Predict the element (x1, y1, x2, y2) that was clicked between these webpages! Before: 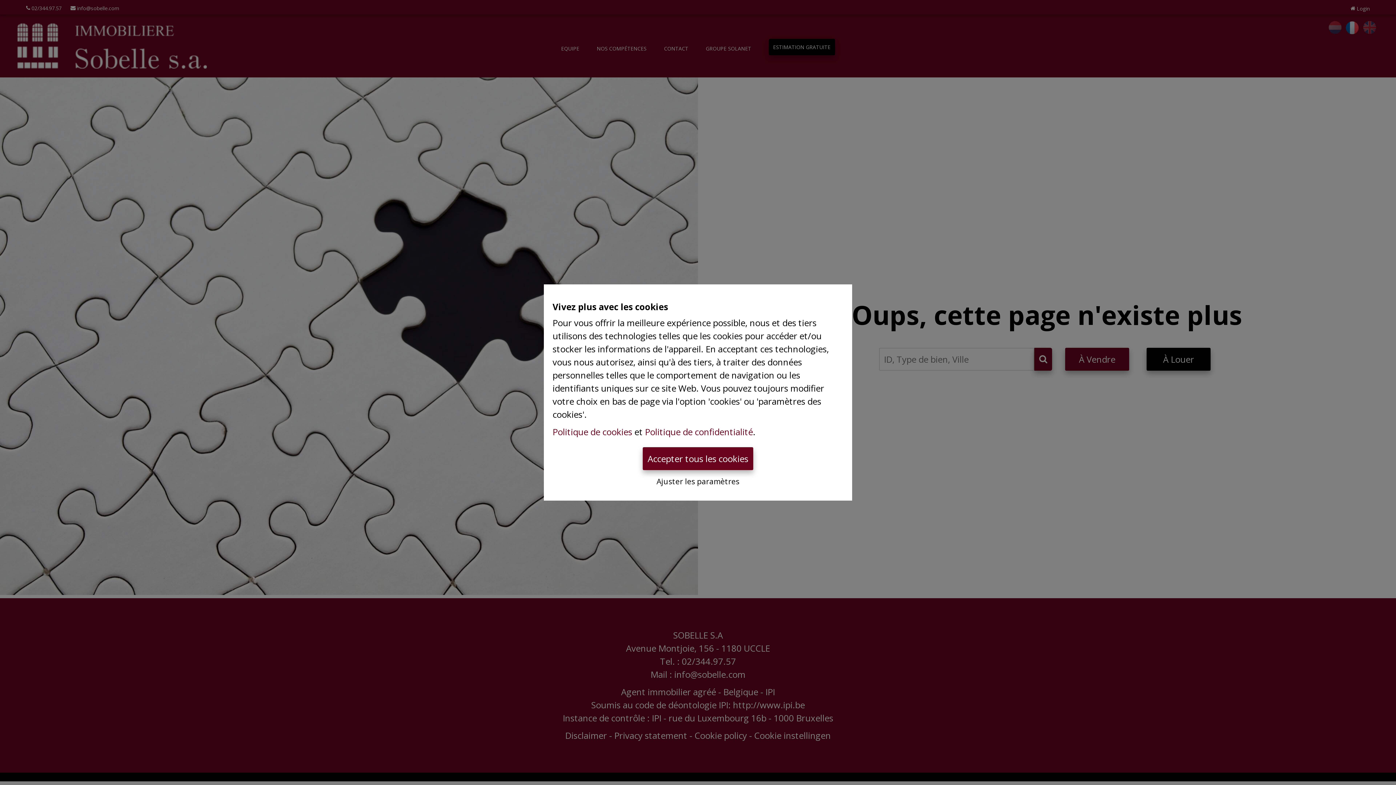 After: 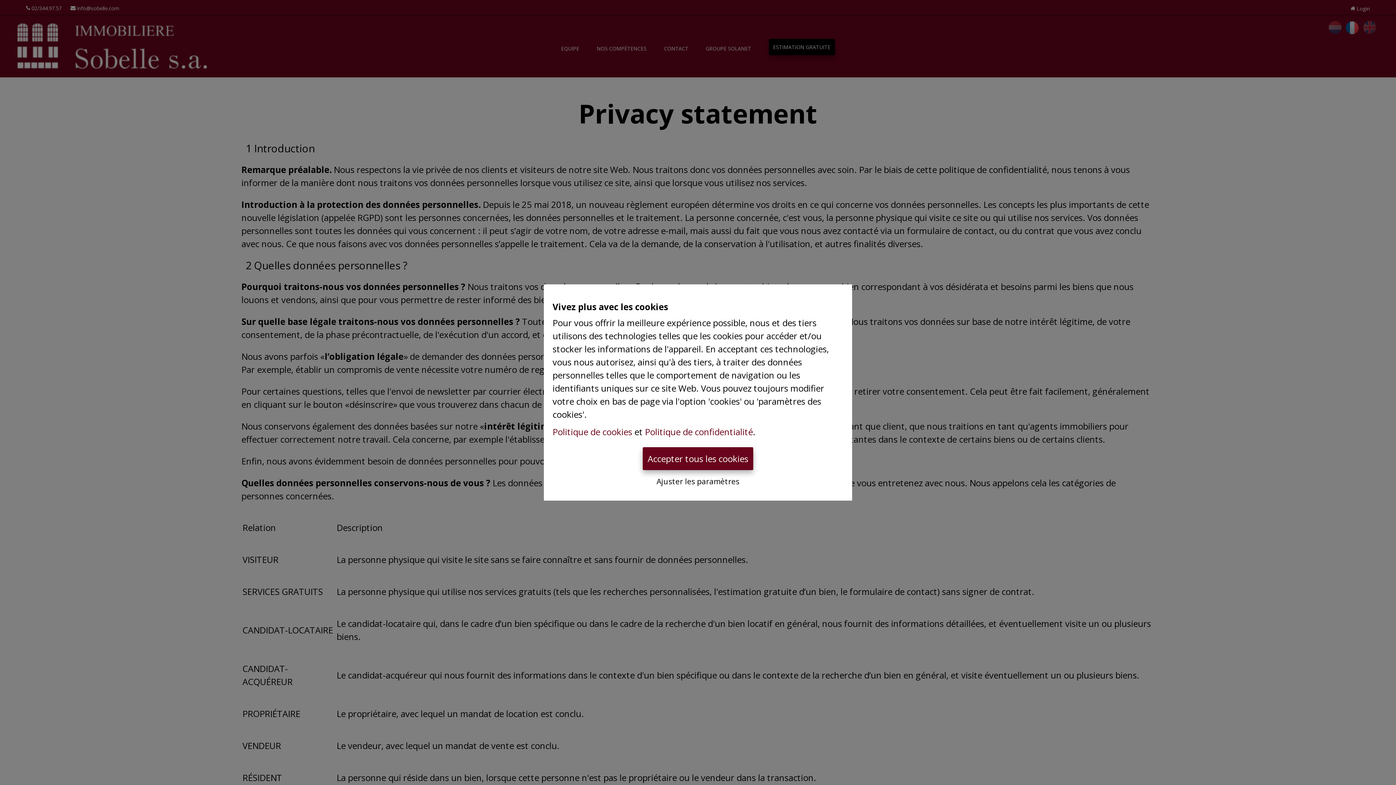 Action: label: Politique de confidentialité bbox: (645, 426, 753, 438)